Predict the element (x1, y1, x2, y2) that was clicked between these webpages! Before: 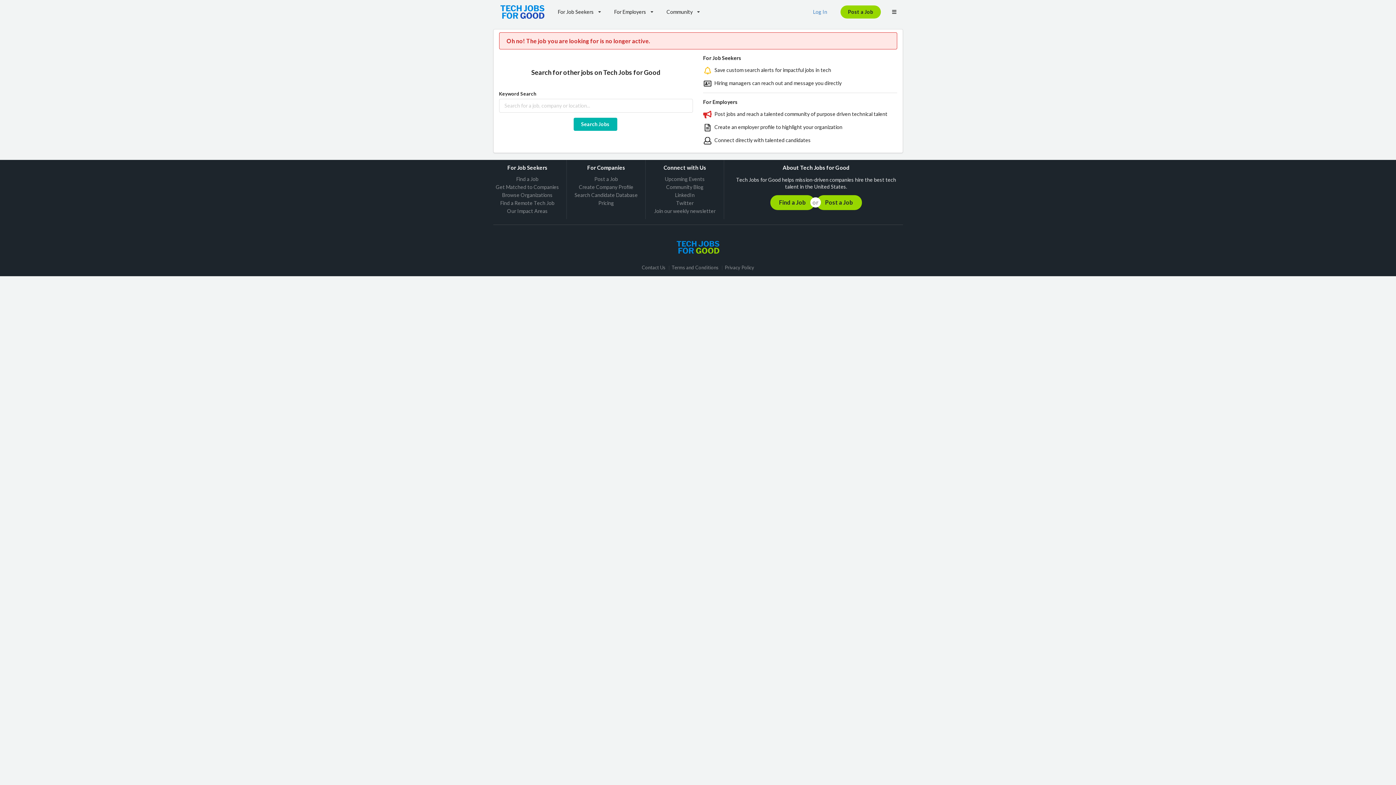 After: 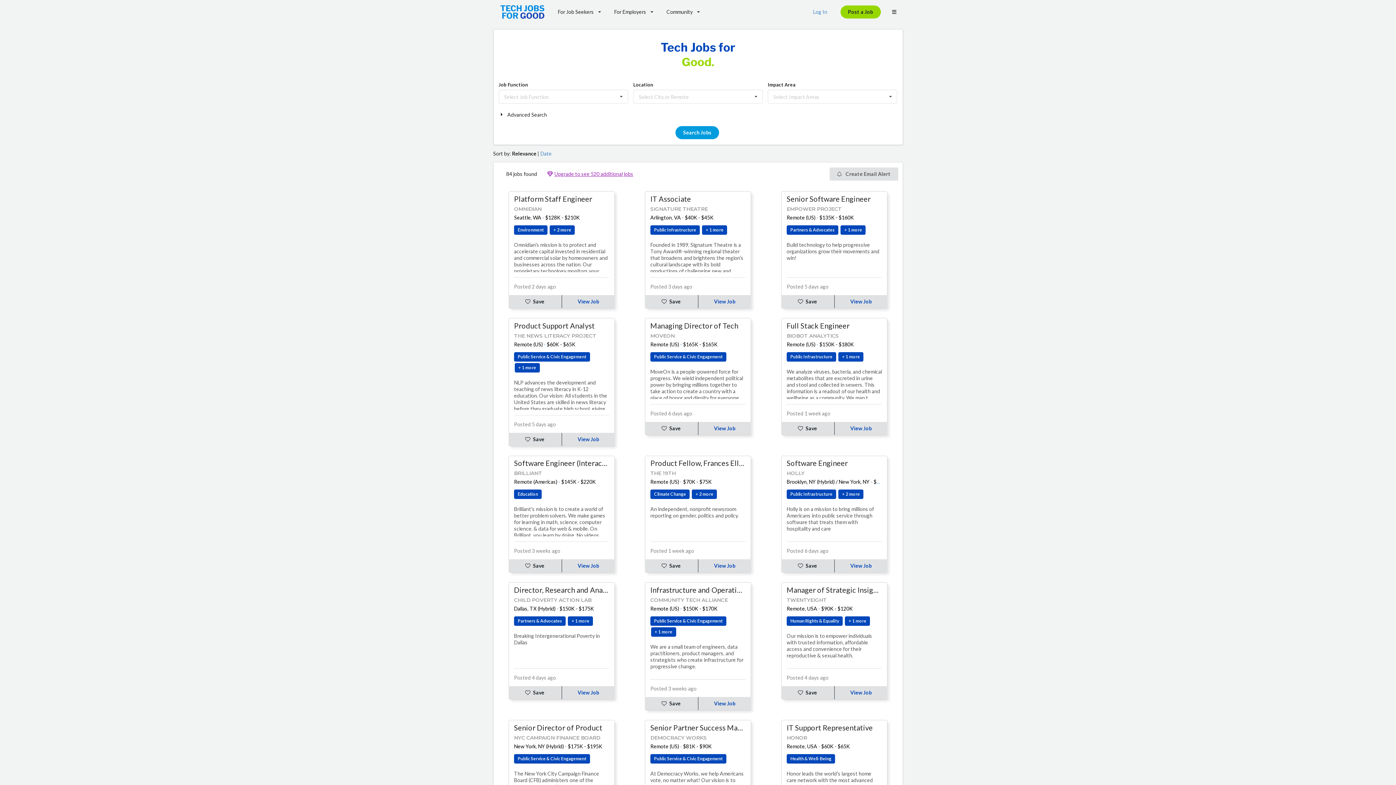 Action: bbox: (770, 195, 814, 210) label: Find a Job